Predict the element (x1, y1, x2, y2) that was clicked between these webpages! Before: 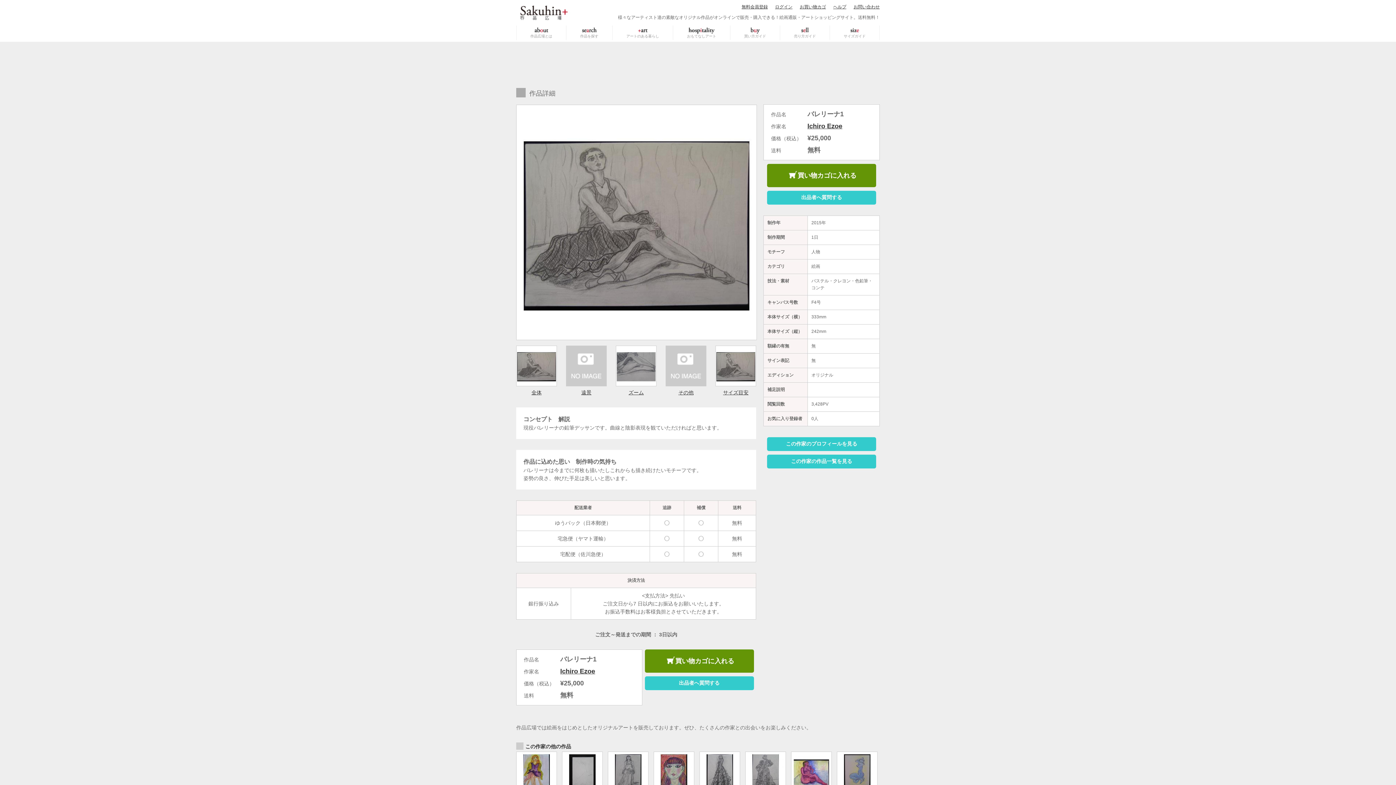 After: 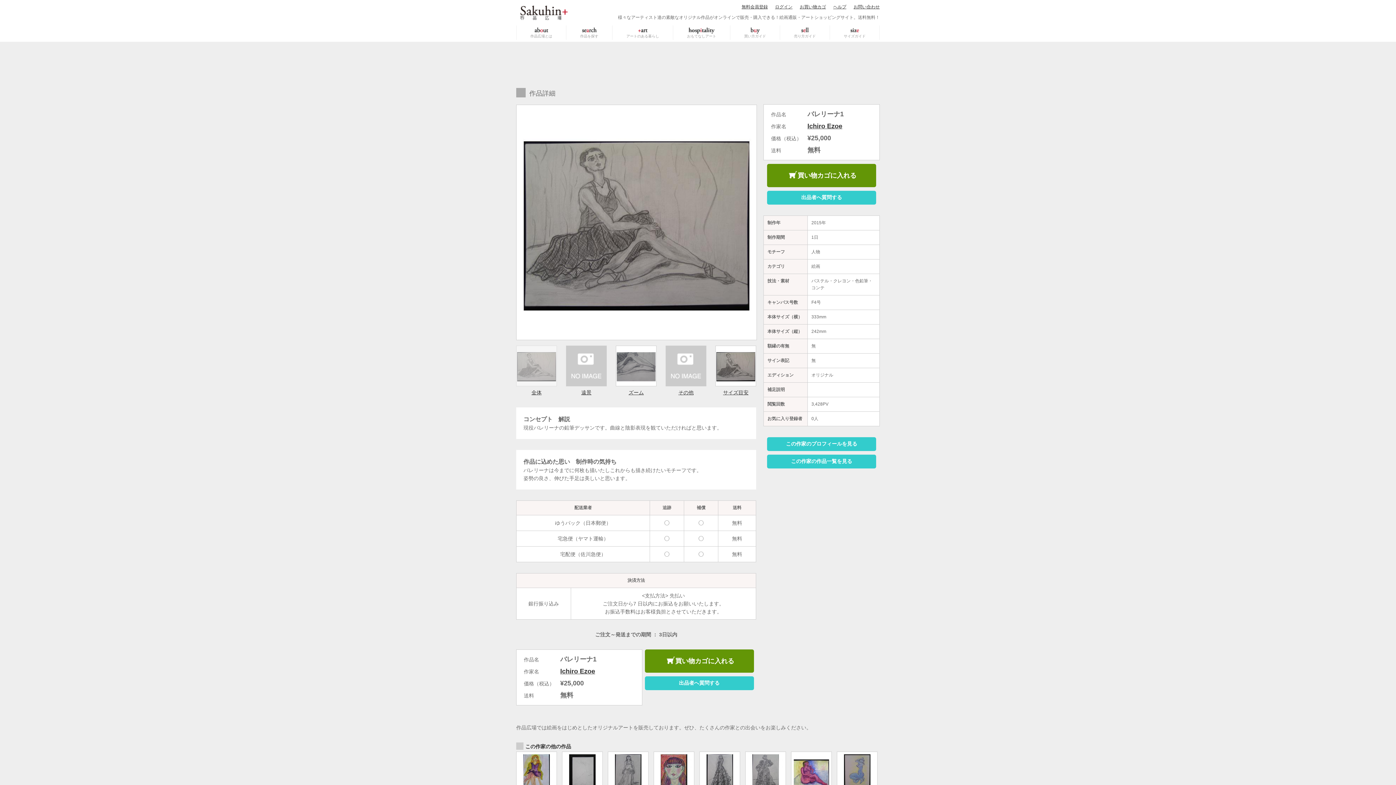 Action: bbox: (516, 381, 557, 387)